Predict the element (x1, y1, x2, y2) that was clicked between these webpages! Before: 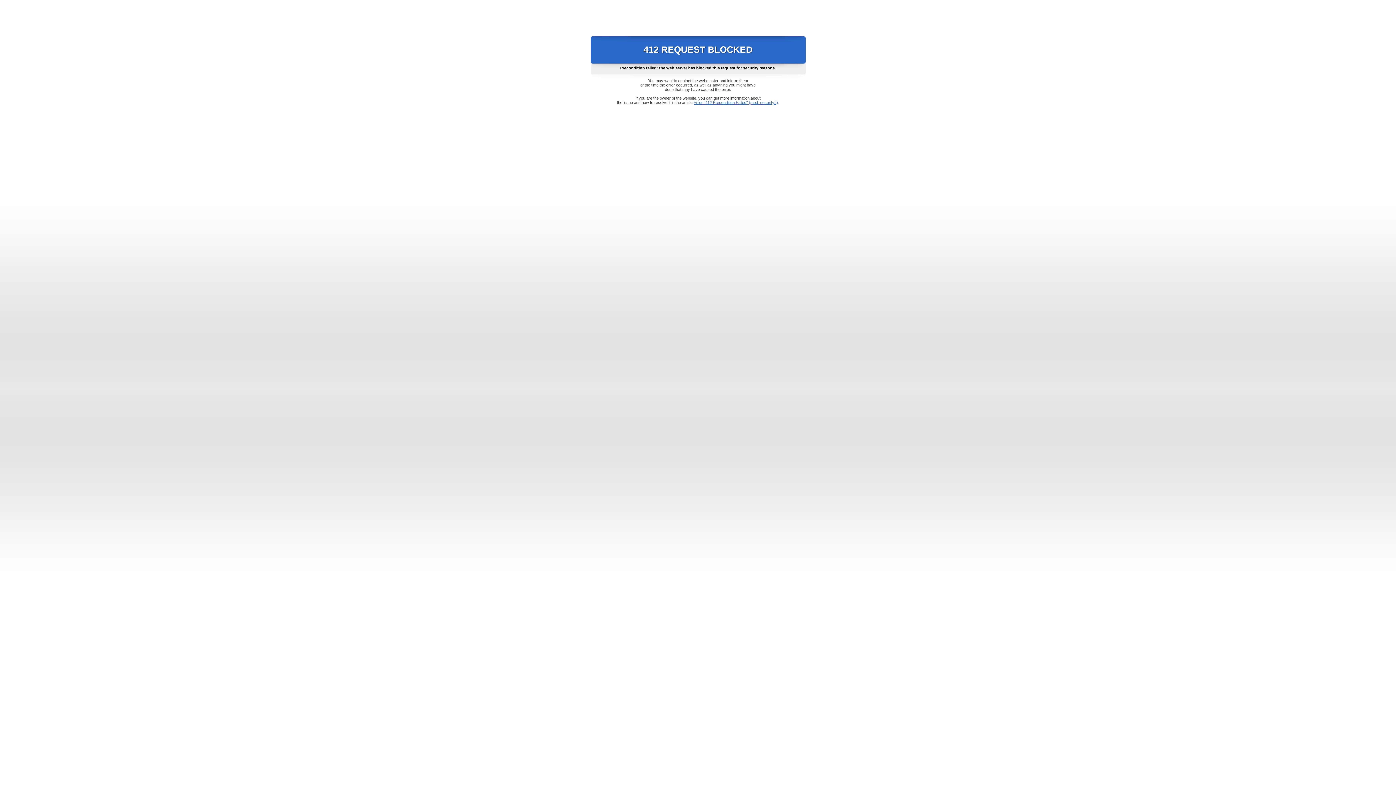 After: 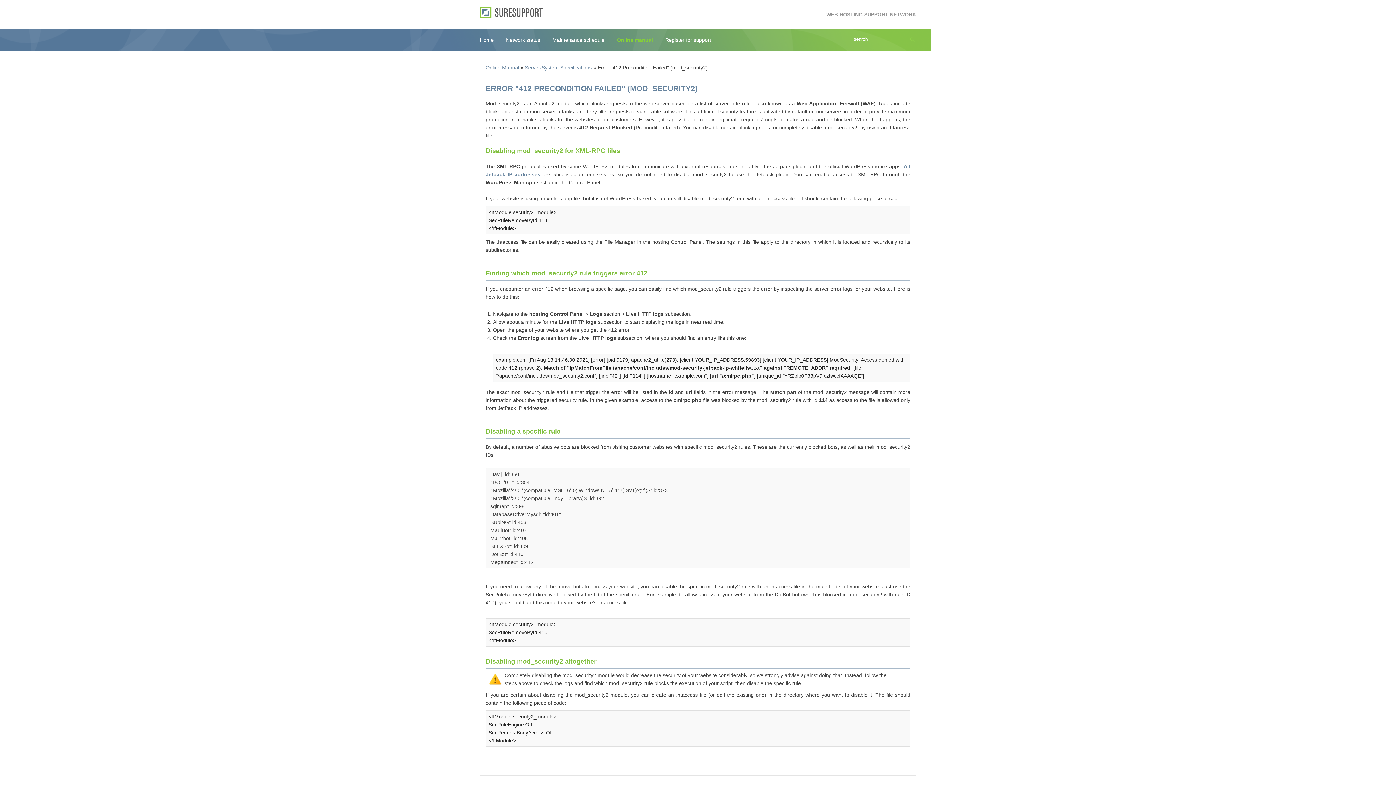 Action: label: Error "412 Precondition Failed" (mod_security2) bbox: (693, 100, 778, 104)